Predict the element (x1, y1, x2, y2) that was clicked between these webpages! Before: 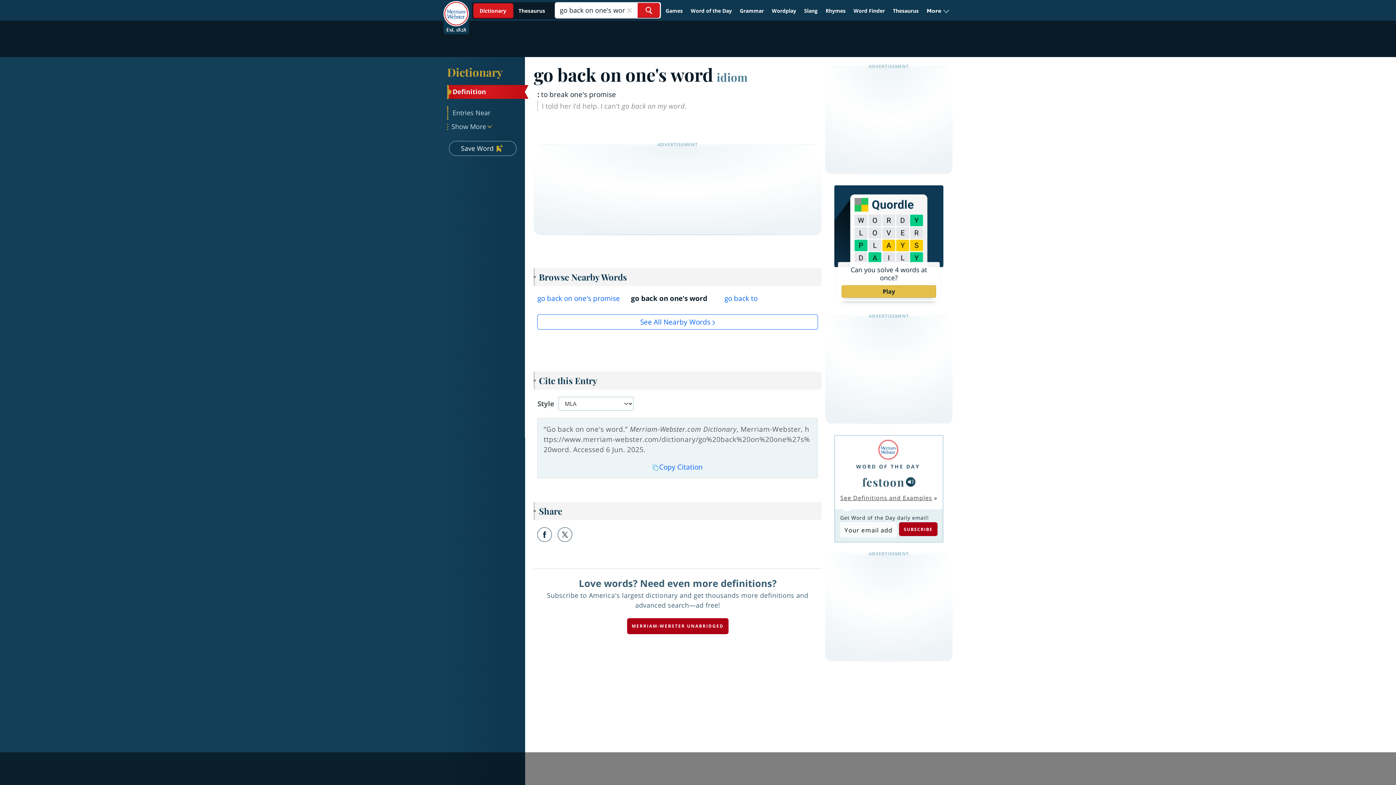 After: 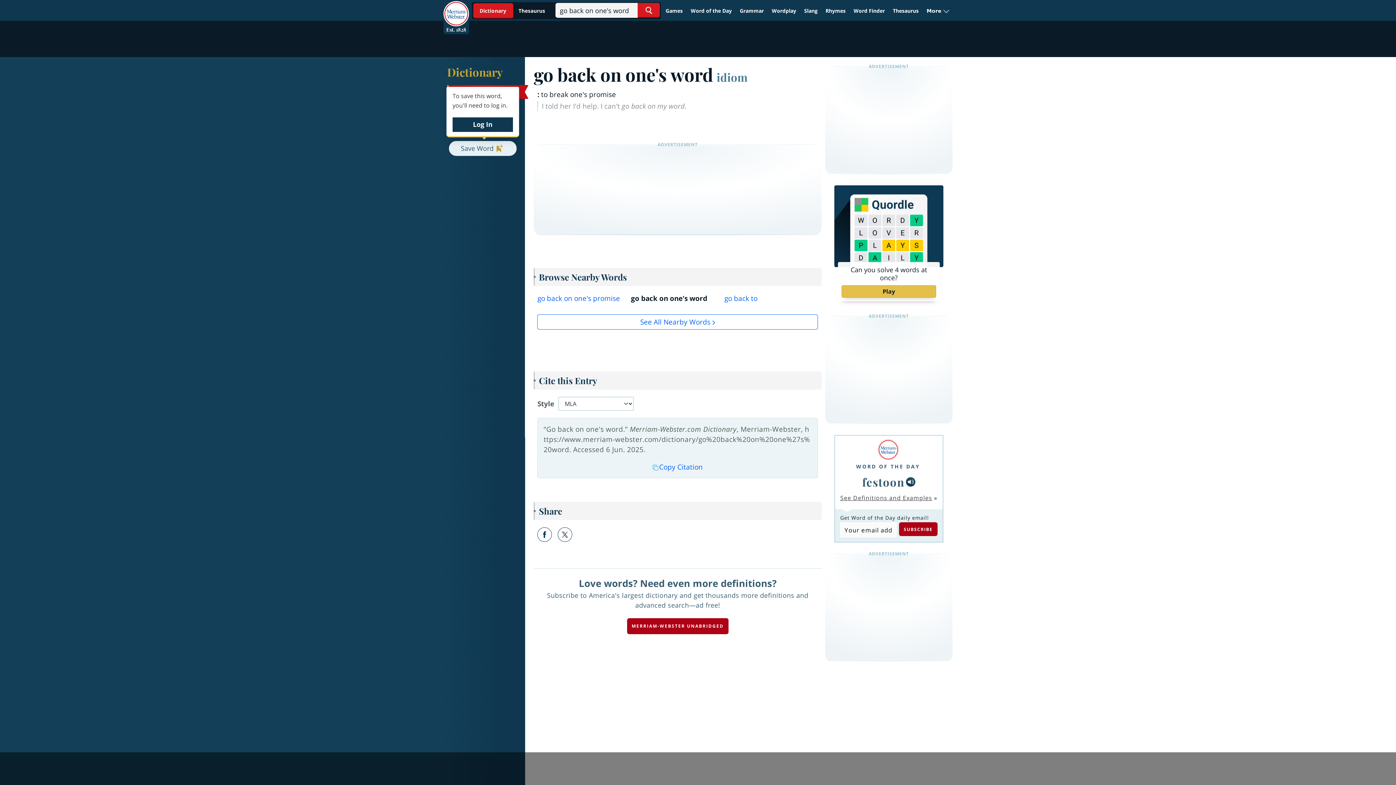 Action: label: Save Word bbox: (449, 141, 516, 156)